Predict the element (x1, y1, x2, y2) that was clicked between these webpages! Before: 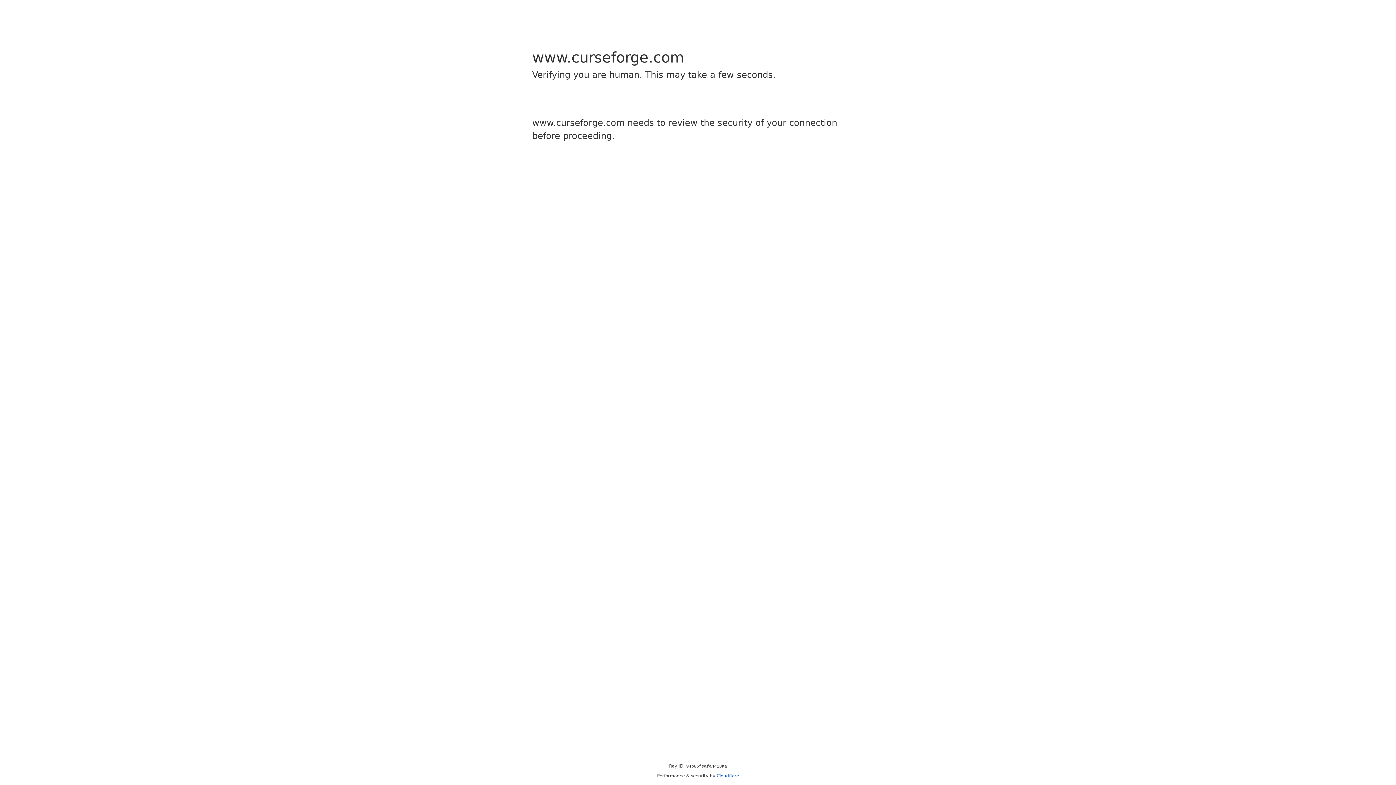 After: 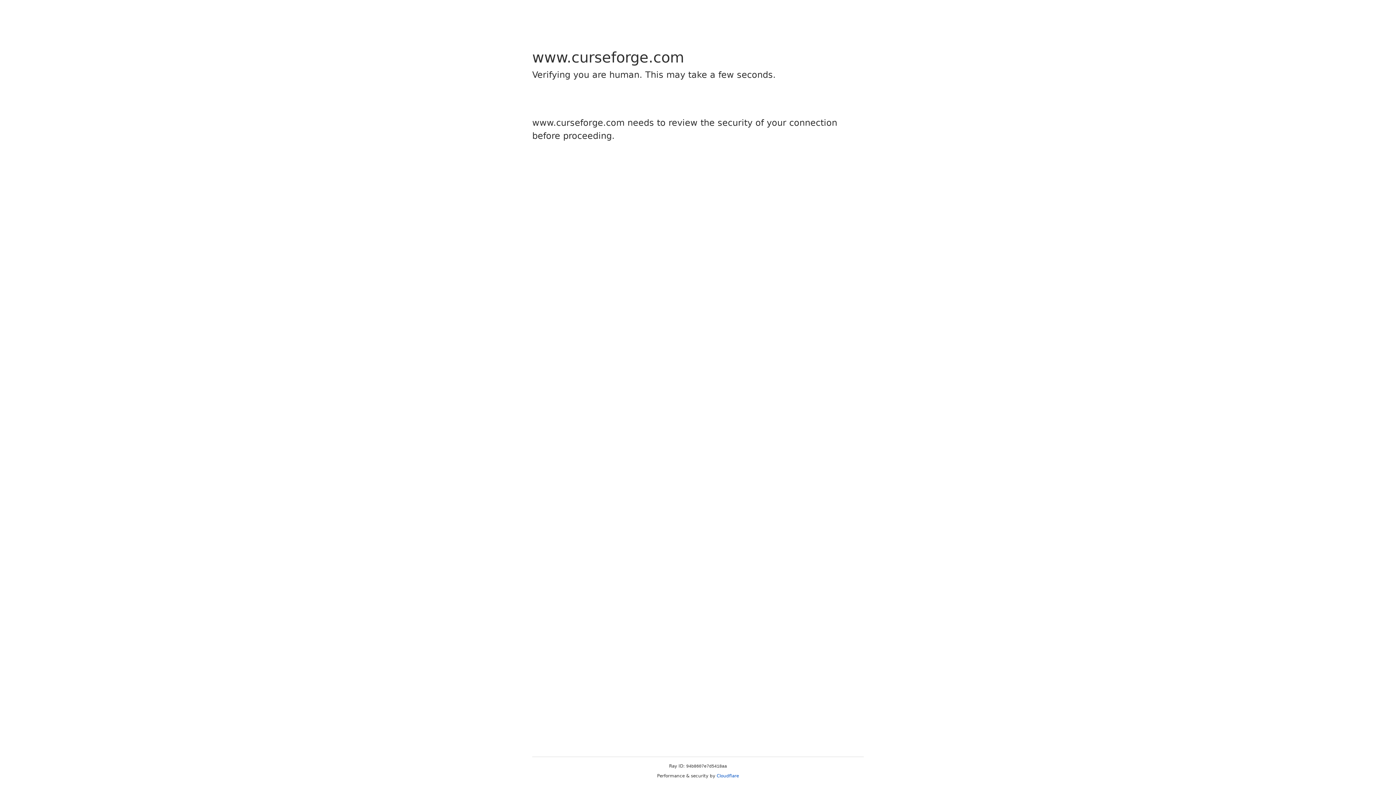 Action: label: Cloudflare bbox: (716, 773, 739, 778)